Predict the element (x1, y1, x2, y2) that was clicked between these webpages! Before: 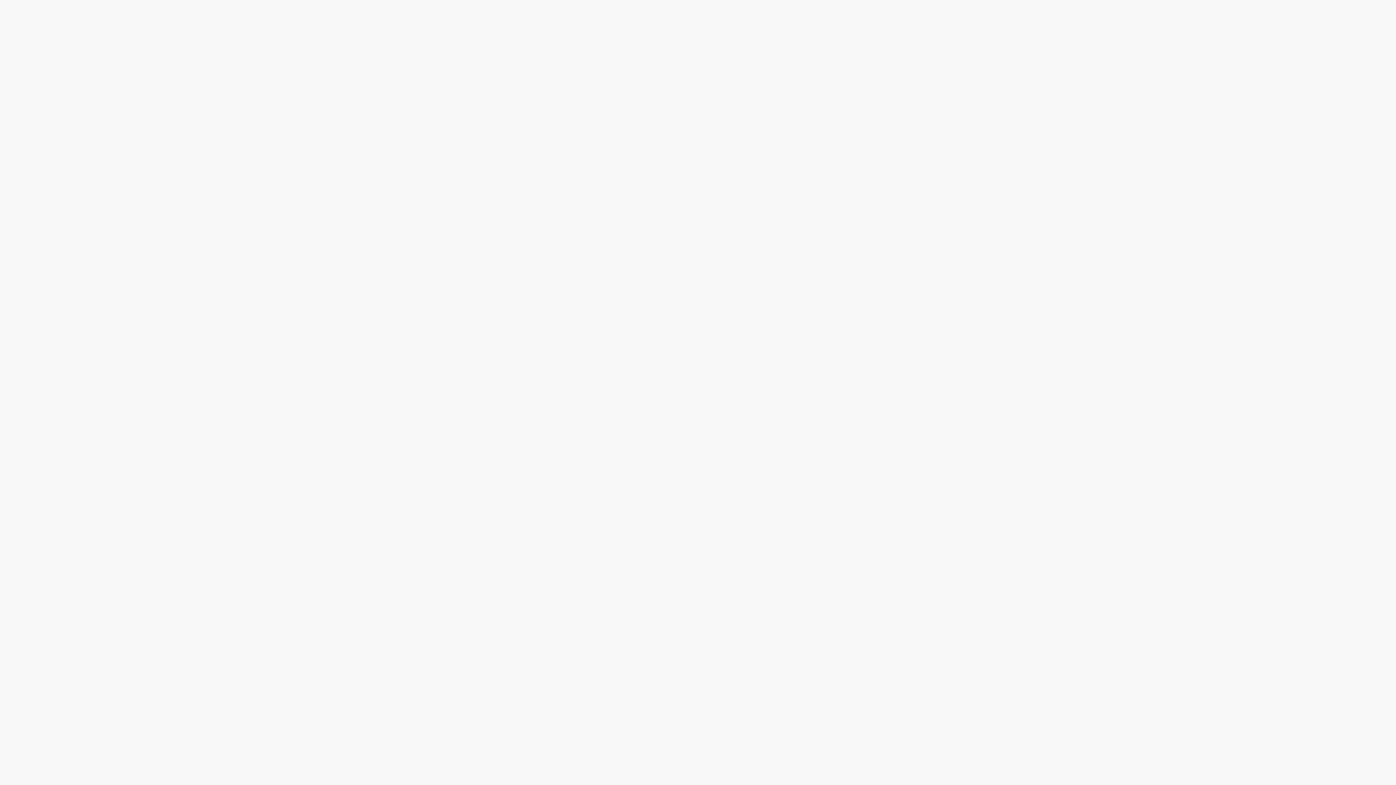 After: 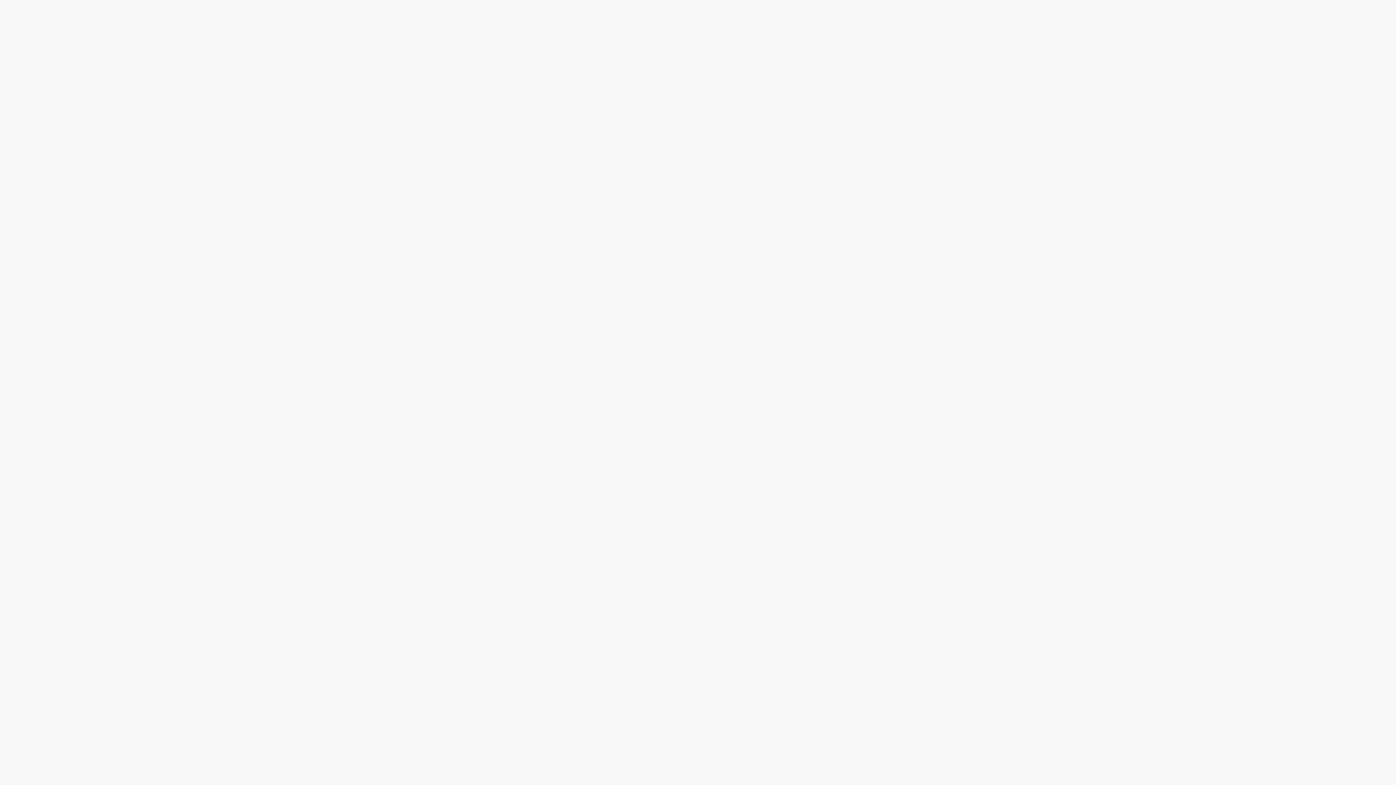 Action: label: Terms and Conditions bbox: (546, 774, 589, 789)